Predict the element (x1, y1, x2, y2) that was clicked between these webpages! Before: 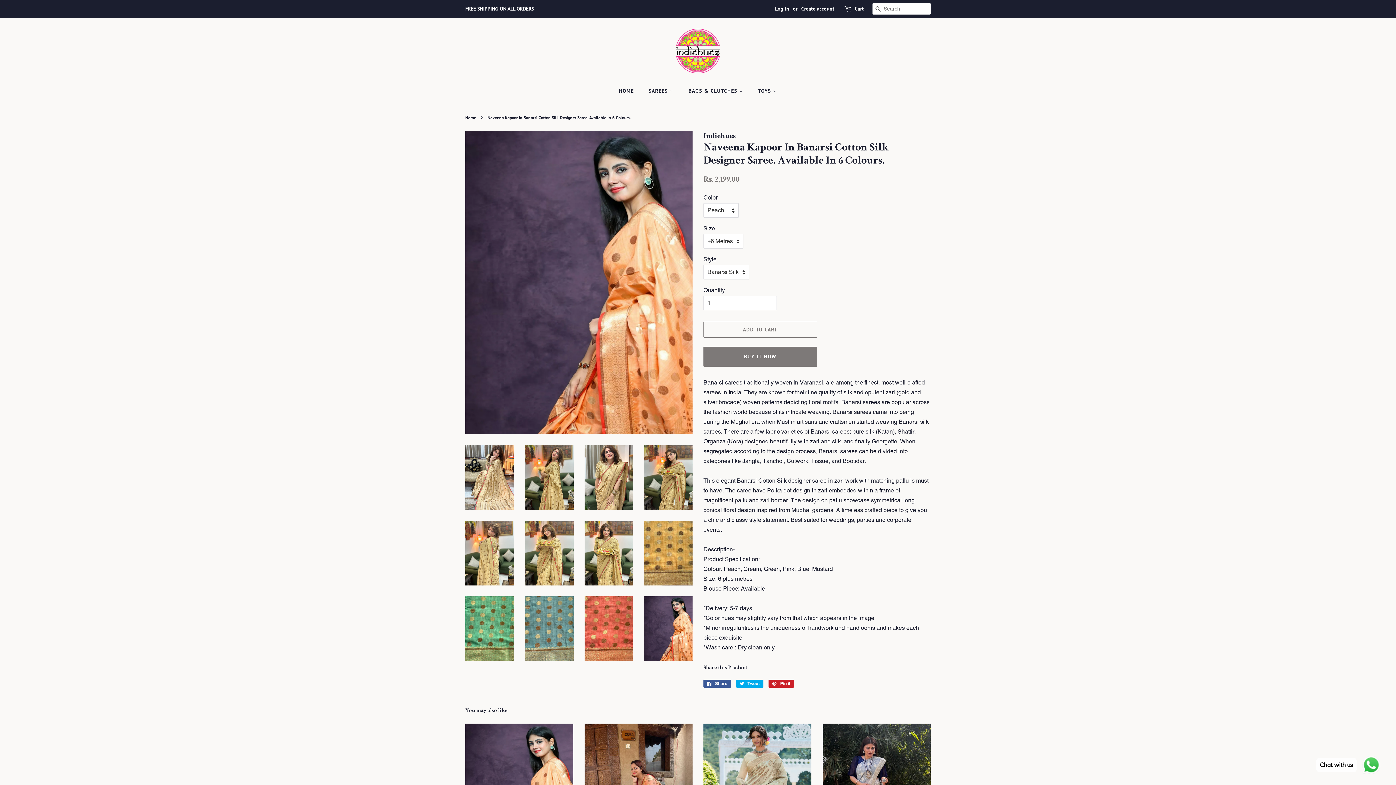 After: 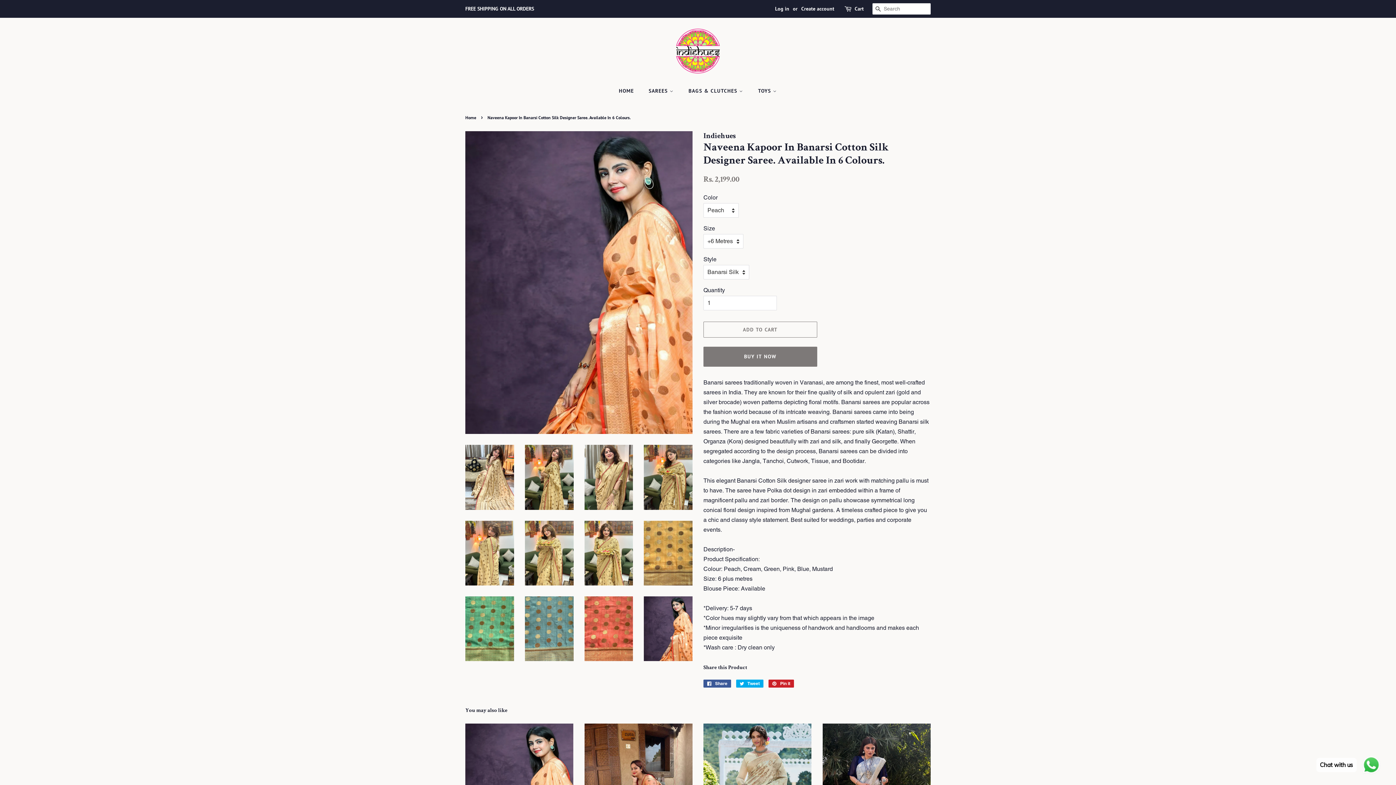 Action: bbox: (644, 596, 692, 661)